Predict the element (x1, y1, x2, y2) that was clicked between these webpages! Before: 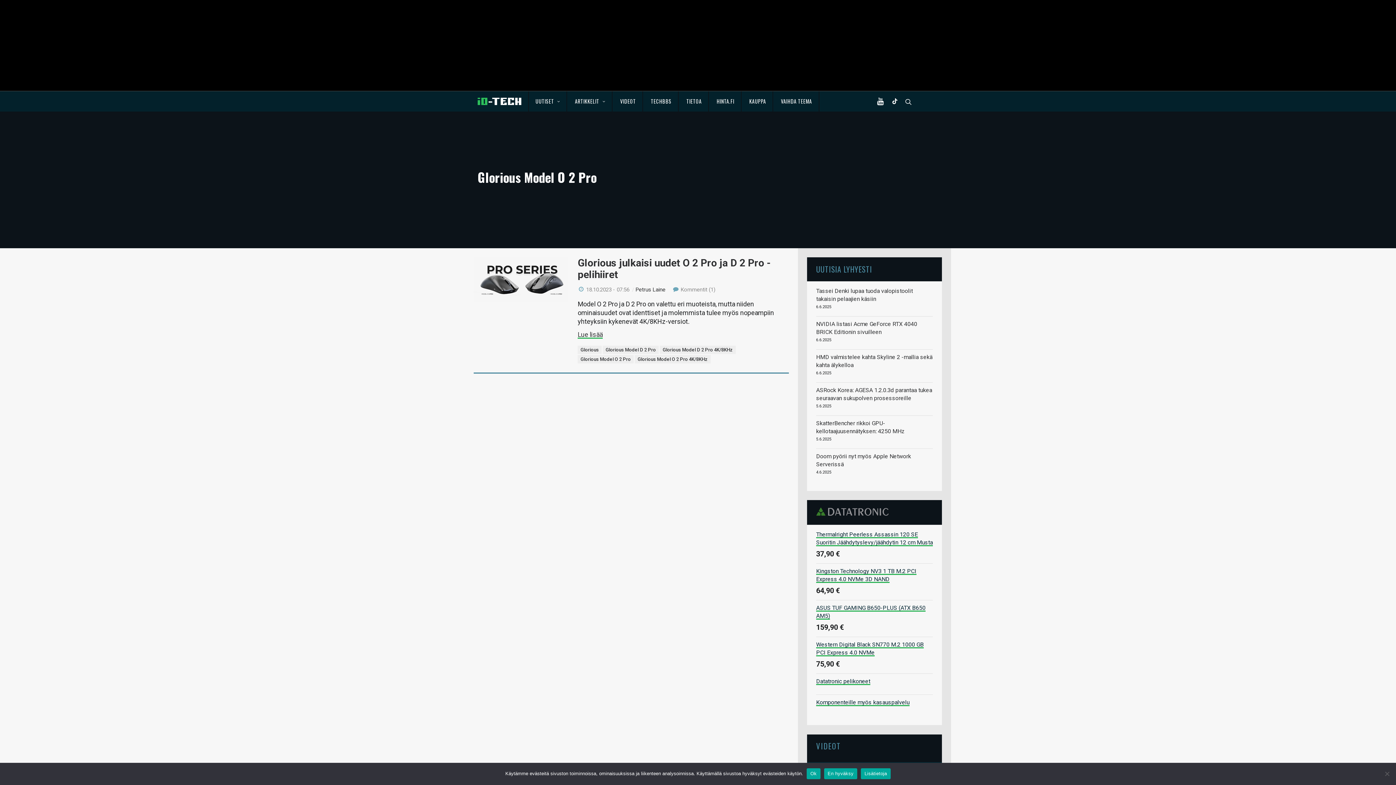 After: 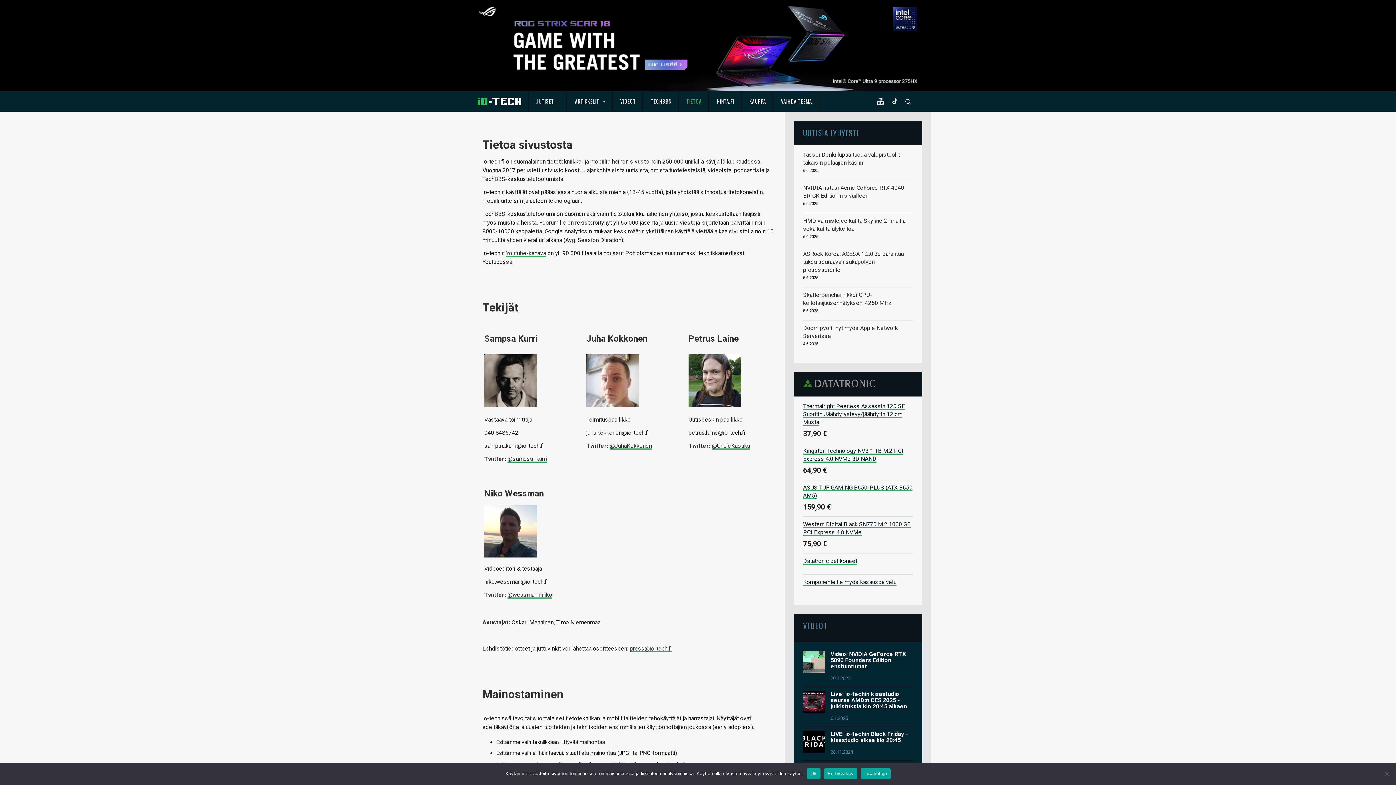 Action: label: TIETOA bbox: (680, 91, 708, 111)